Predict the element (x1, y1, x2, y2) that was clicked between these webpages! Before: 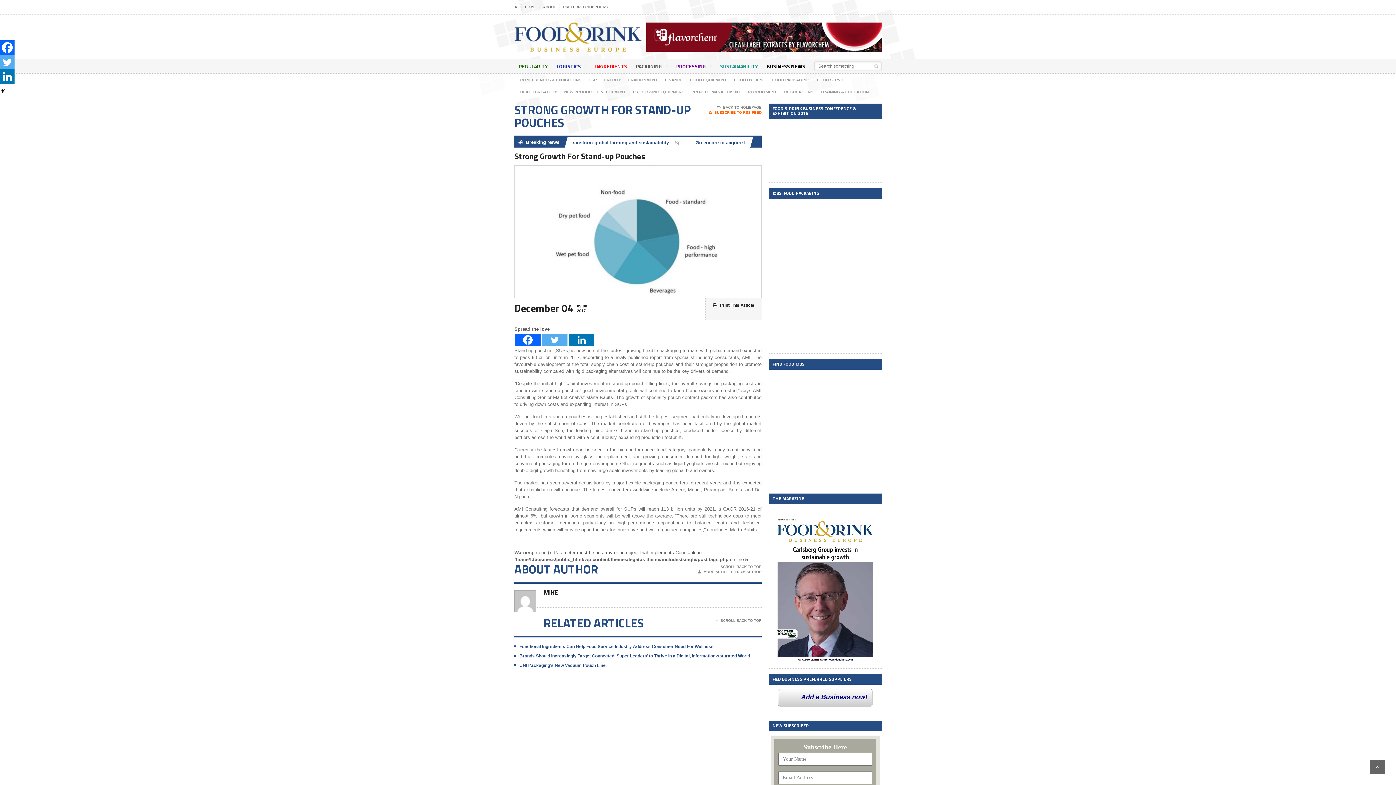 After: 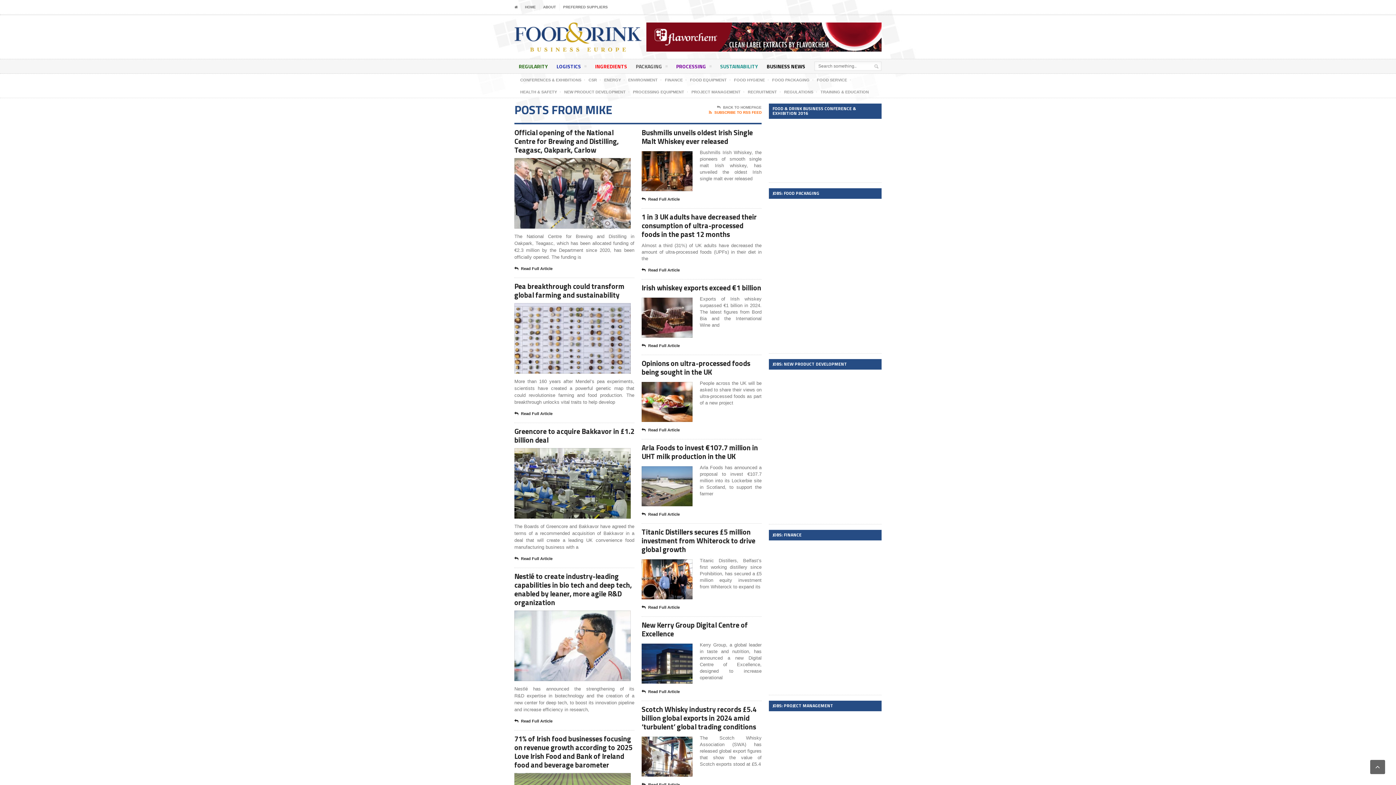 Action: bbox: (698, 569, 761, 574) label: MORE ARTICLES FROM AUTHOR